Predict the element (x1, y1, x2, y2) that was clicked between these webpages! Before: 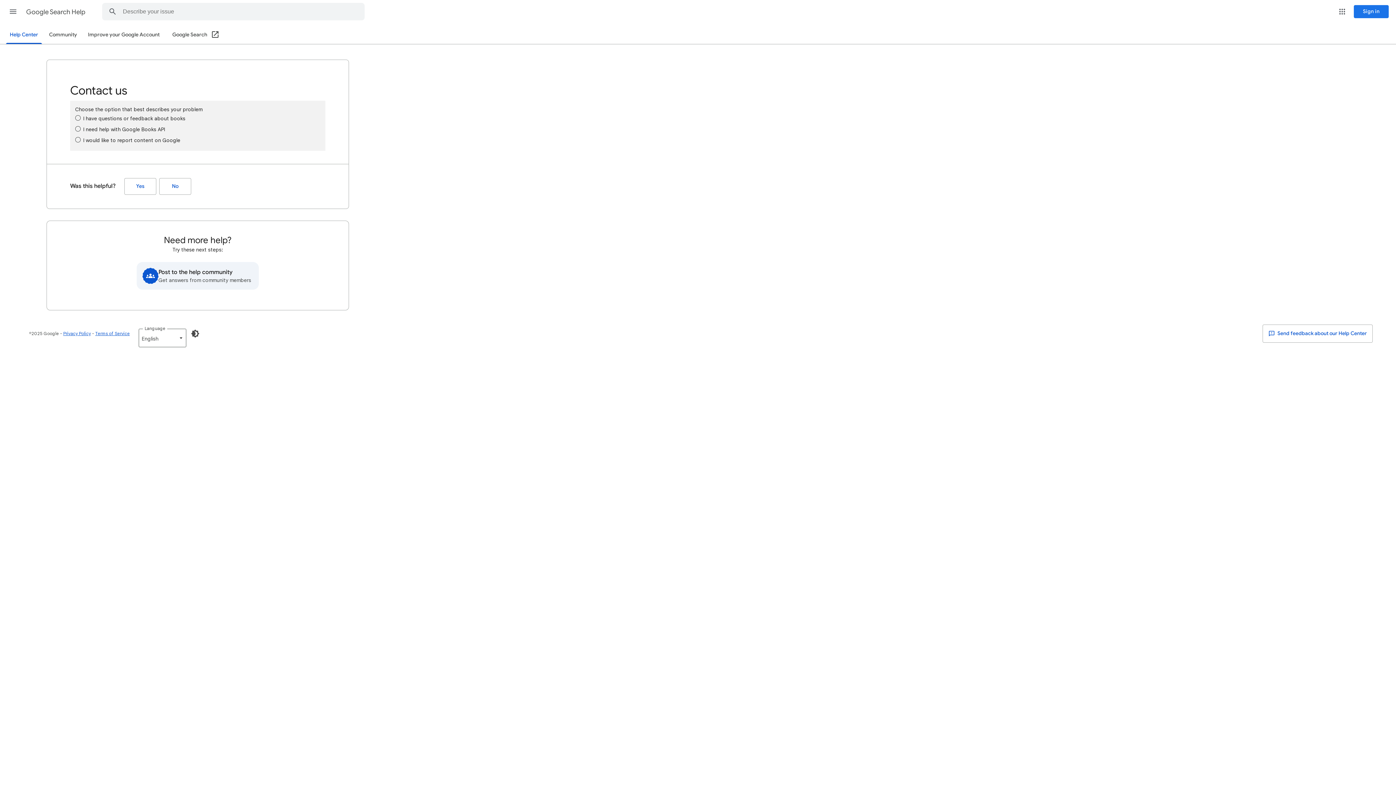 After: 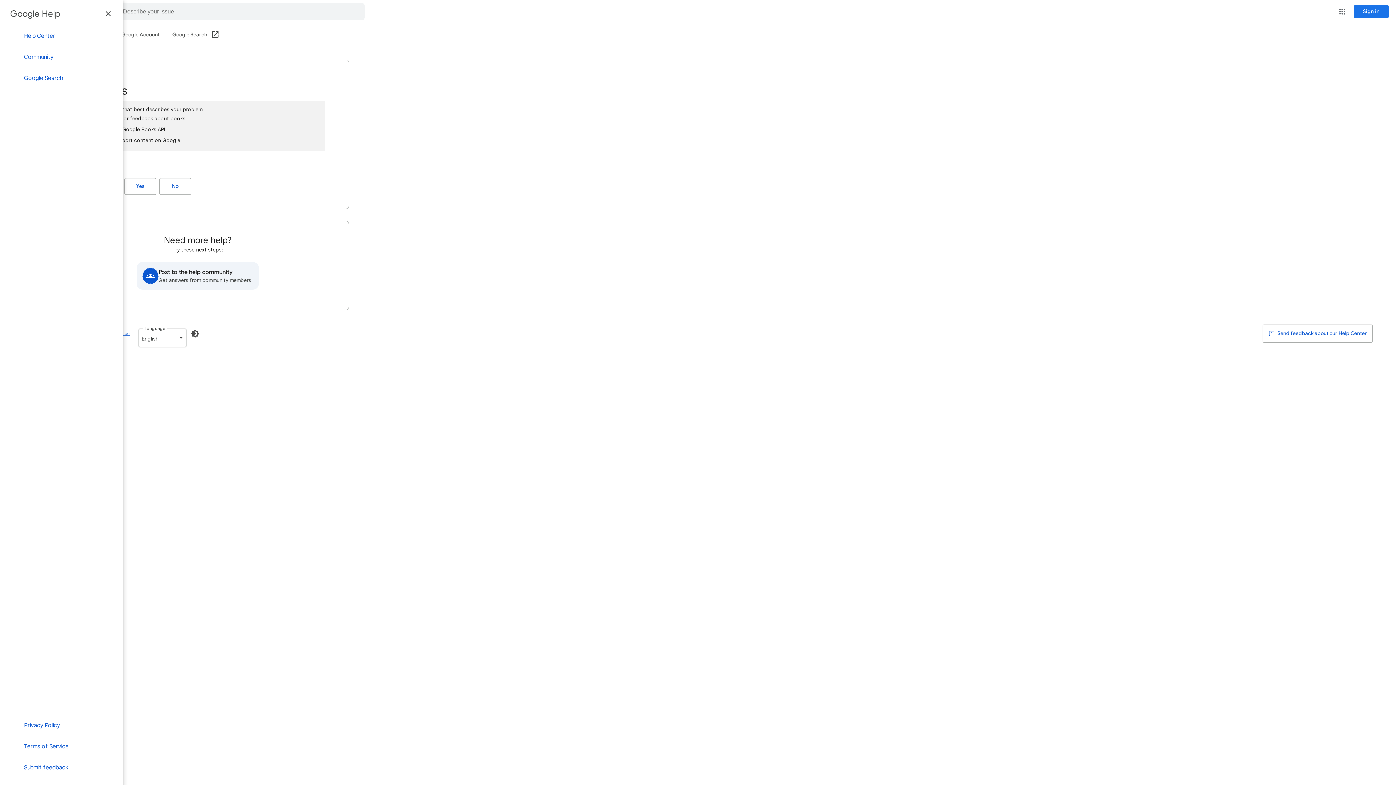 Action: bbox: (4, 2, 21, 20) label: Main menu